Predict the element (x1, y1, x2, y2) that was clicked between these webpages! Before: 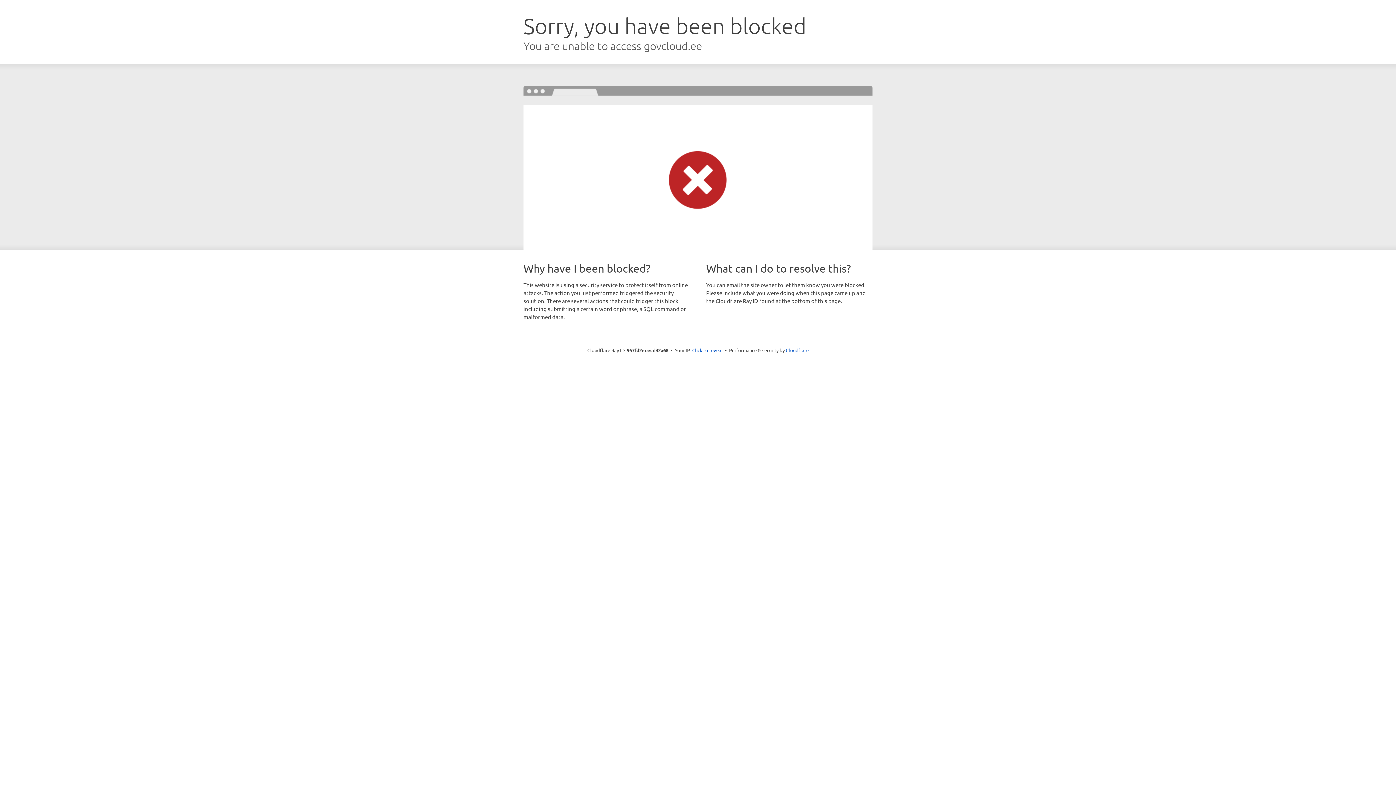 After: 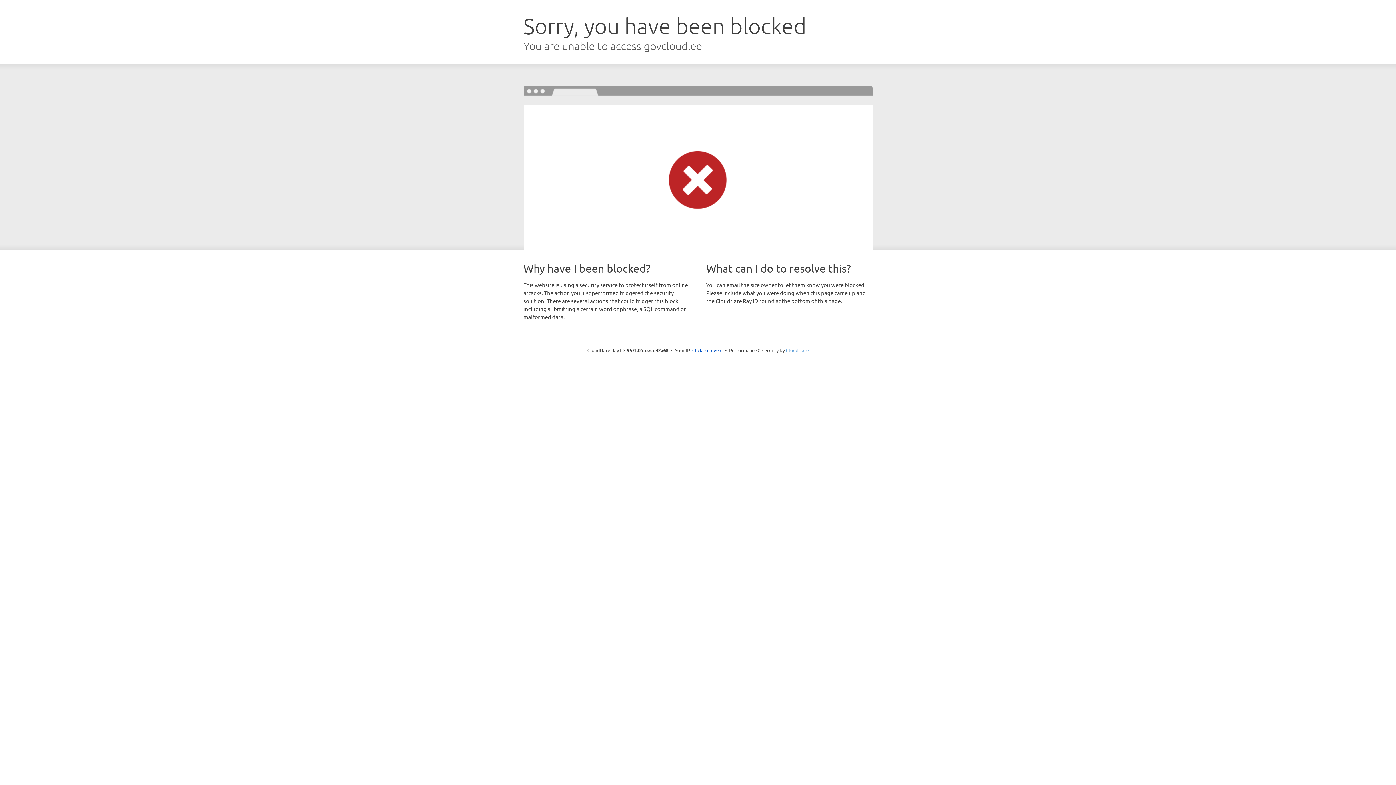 Action: bbox: (786, 347, 808, 353) label: Cloudflare